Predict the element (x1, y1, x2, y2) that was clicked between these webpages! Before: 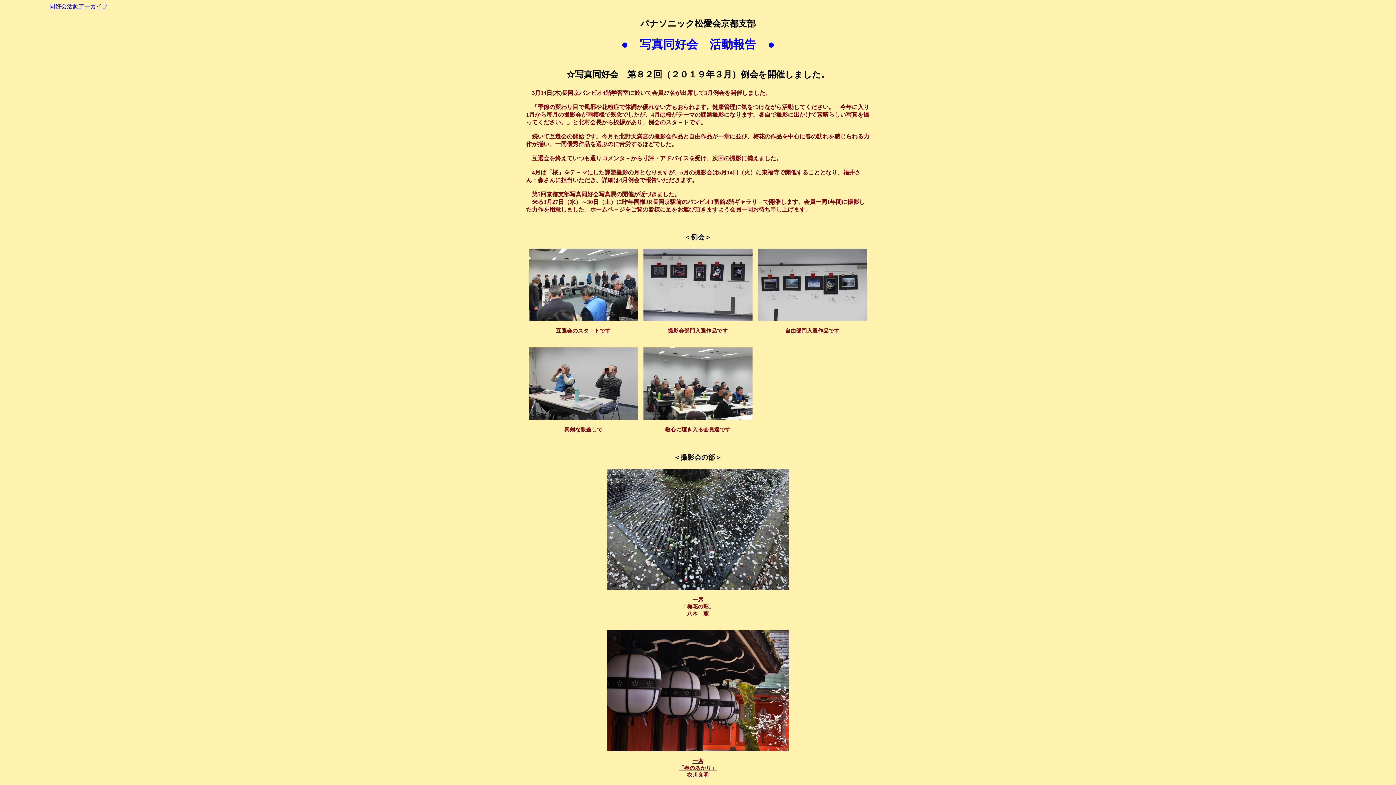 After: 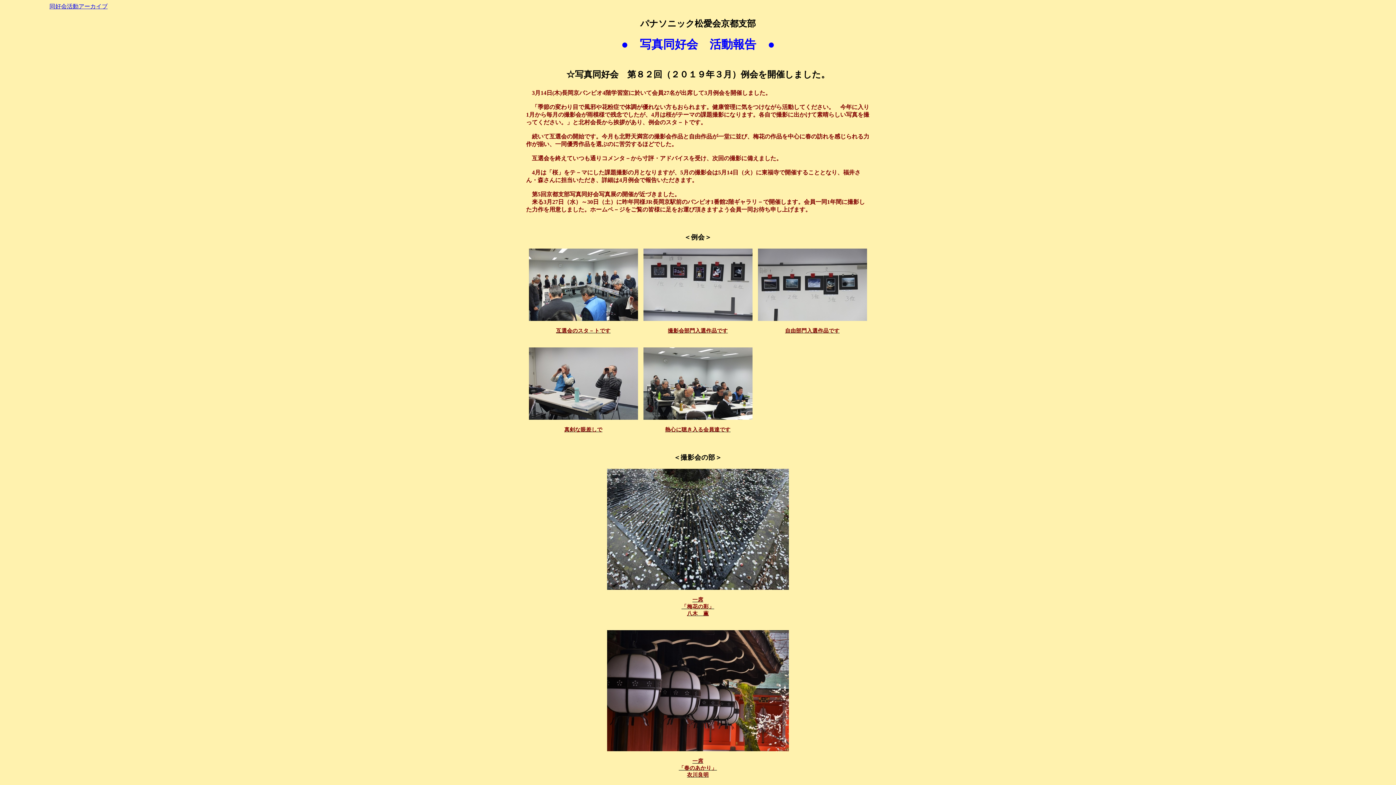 Action: bbox: (643, 414, 752, 421)